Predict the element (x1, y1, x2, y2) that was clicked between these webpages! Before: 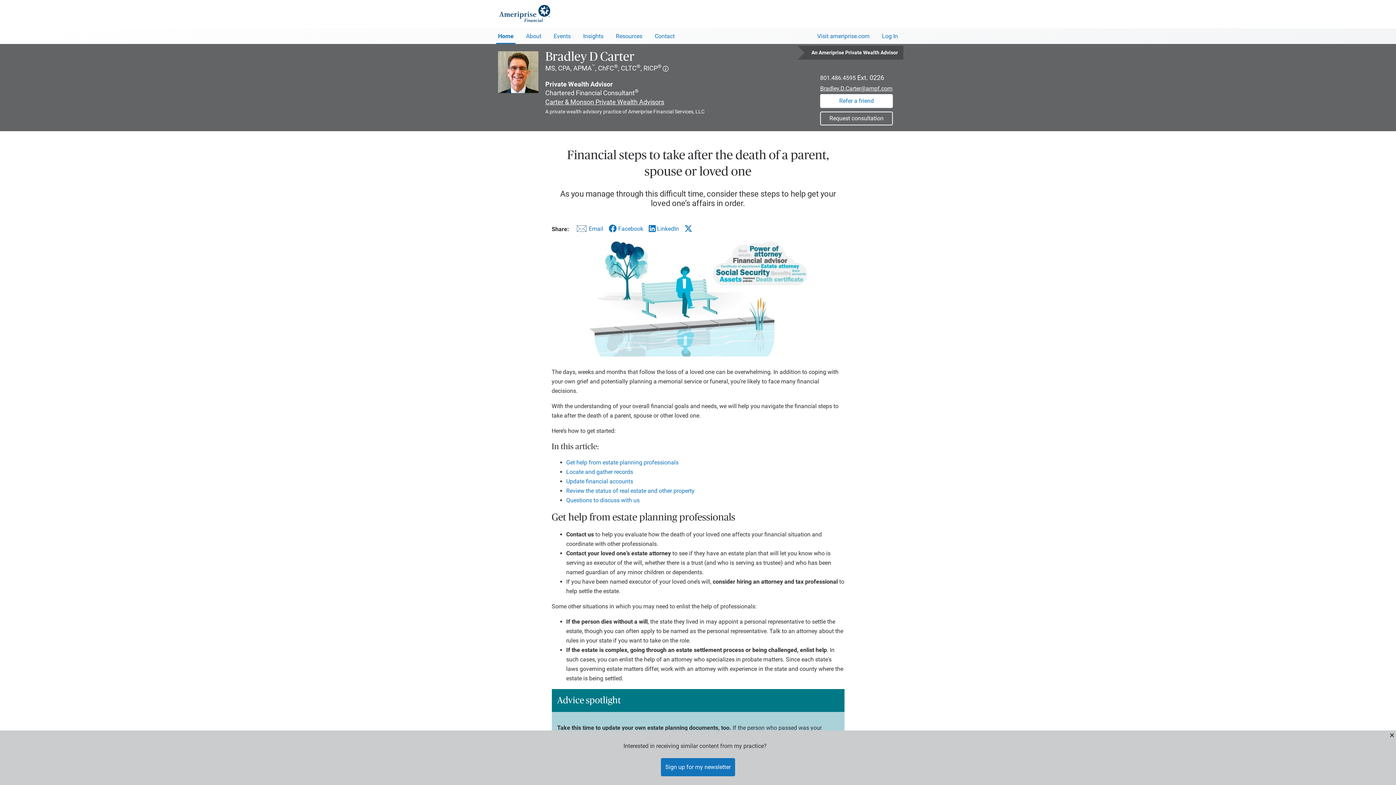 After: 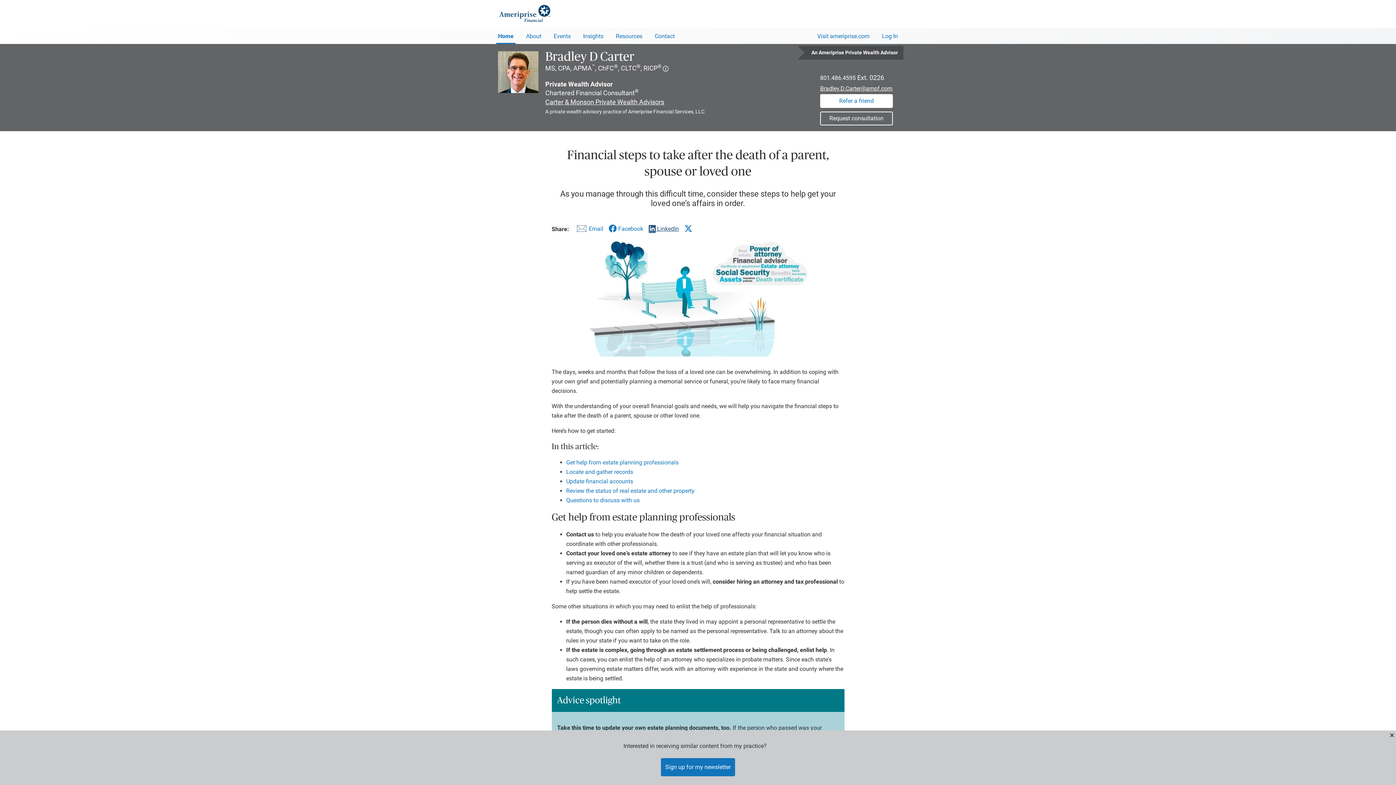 Action: bbox: (648, 224, 679, 233) label:  LinkedIn